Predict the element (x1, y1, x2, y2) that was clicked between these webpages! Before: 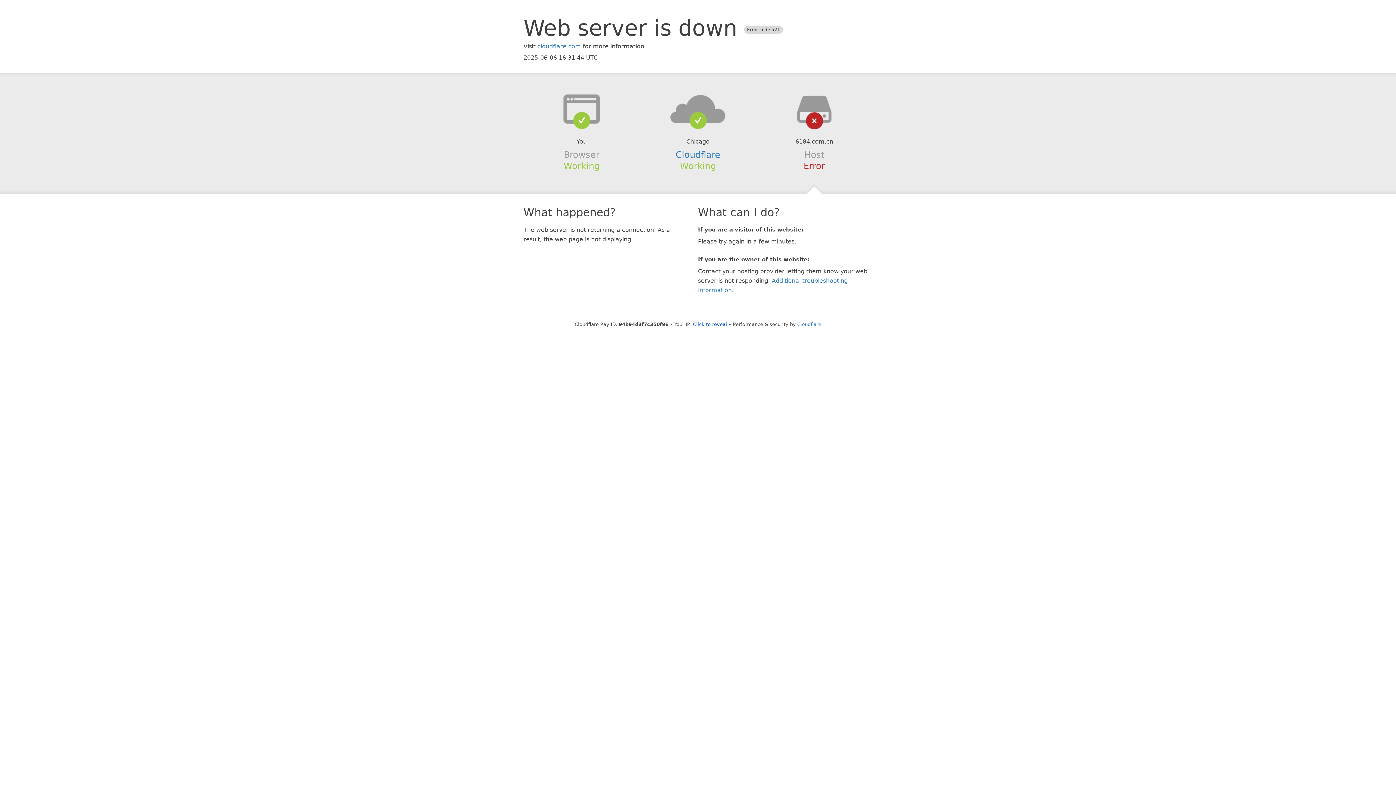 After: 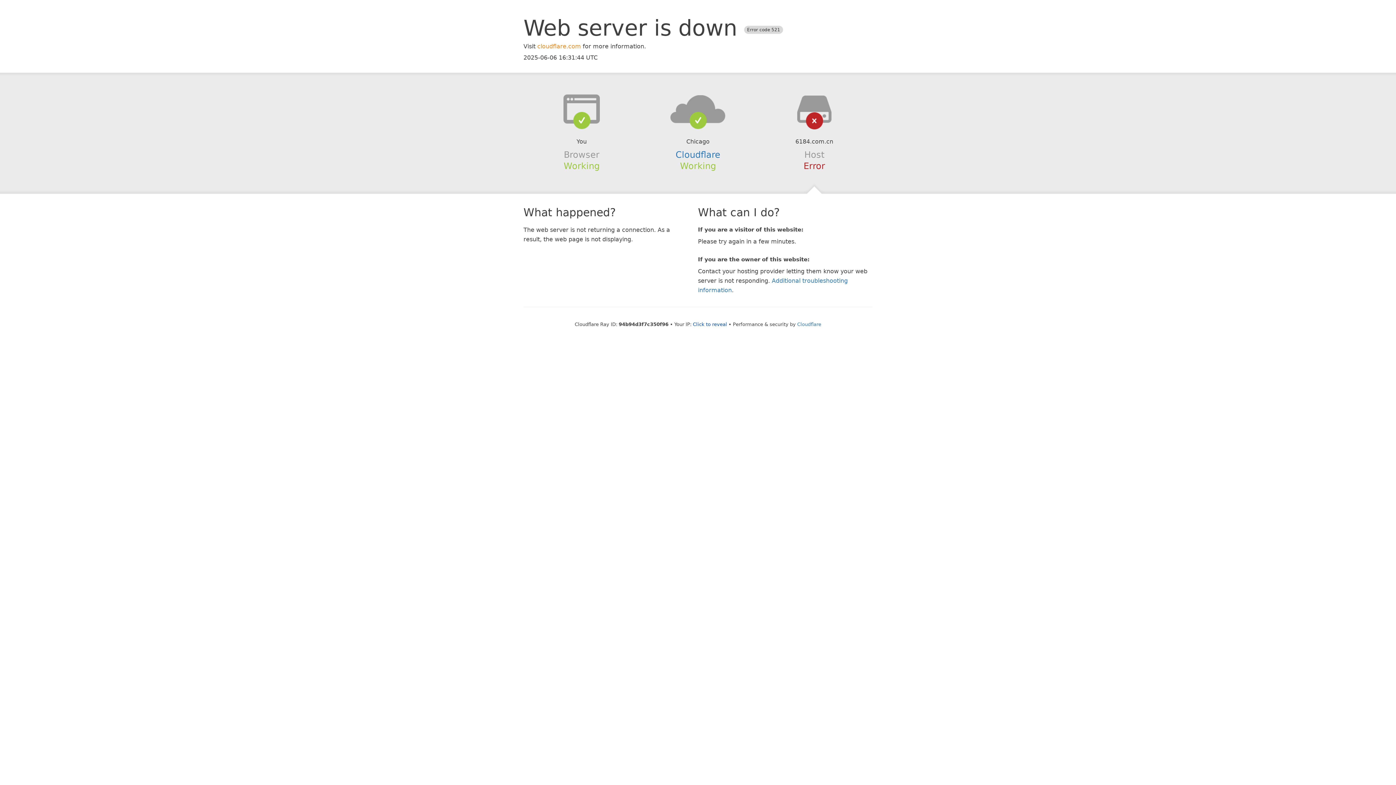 Action: bbox: (537, 42, 581, 49) label: cloudflare.com